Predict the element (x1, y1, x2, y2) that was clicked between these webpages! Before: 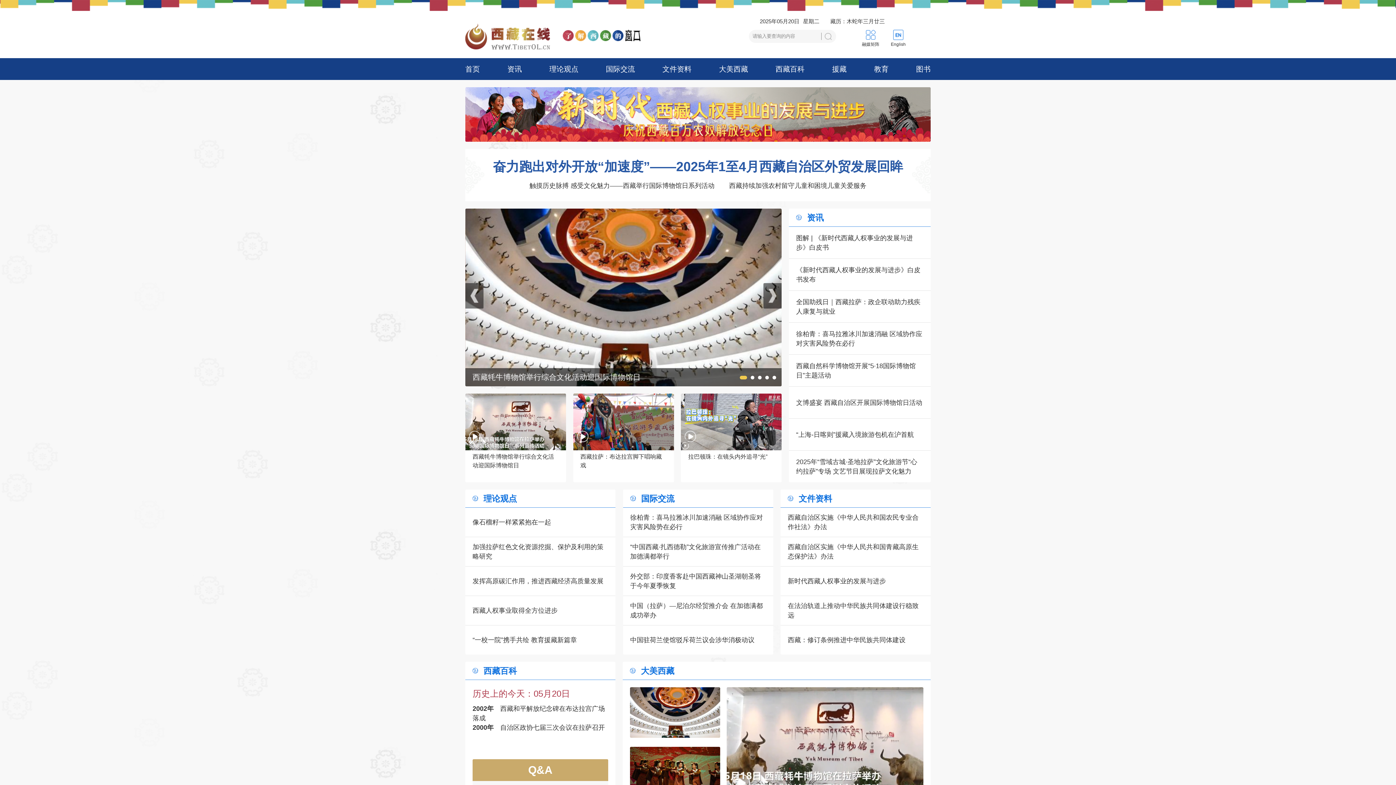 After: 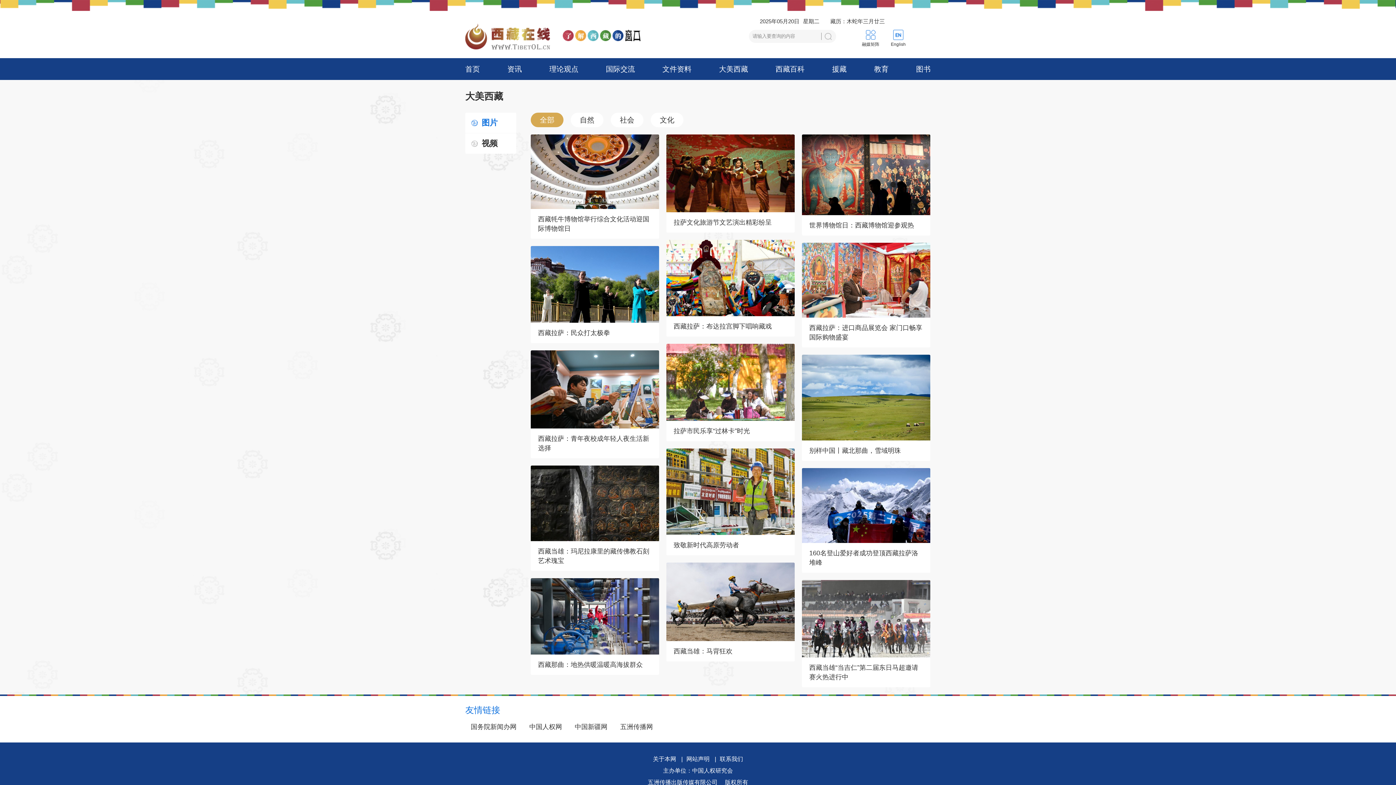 Action: bbox: (641, 666, 674, 675) label: 大美西藏